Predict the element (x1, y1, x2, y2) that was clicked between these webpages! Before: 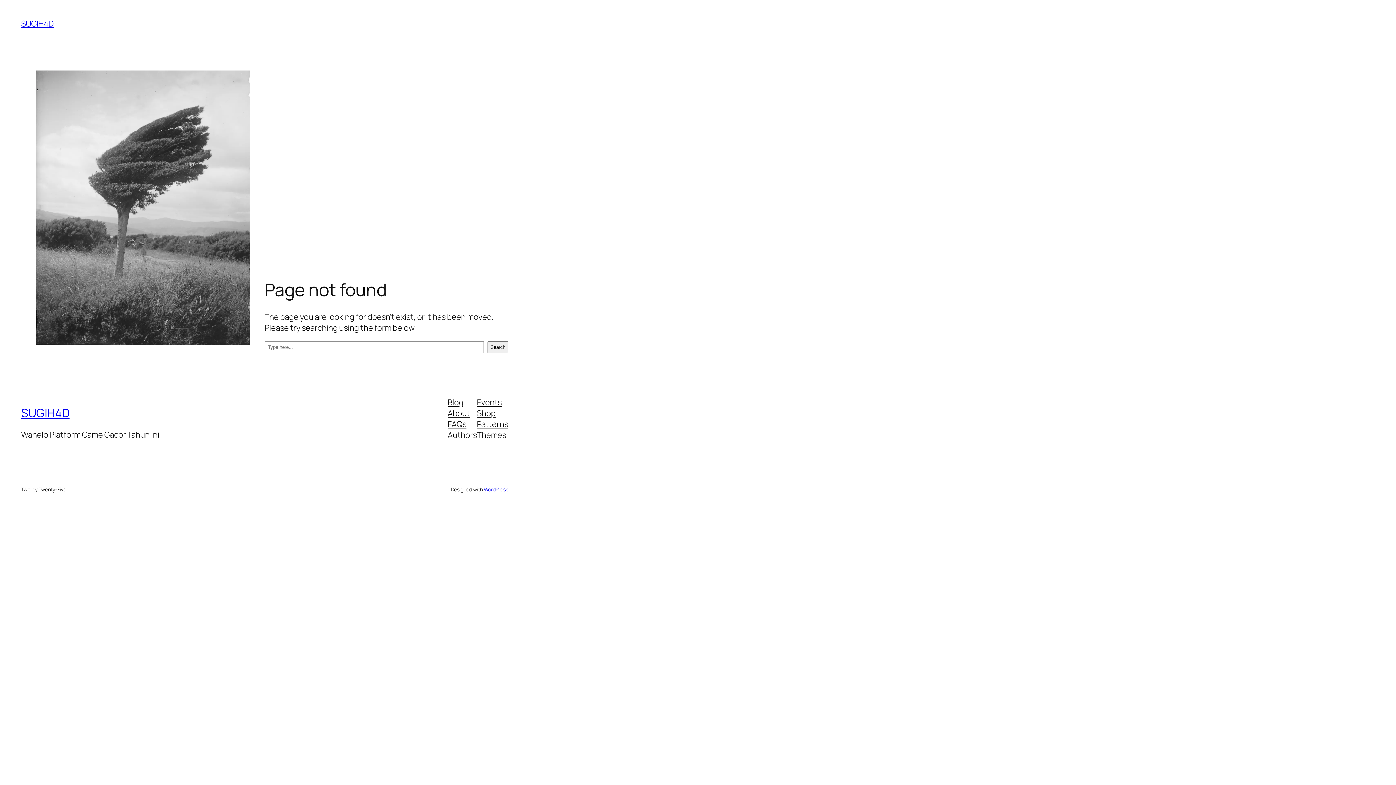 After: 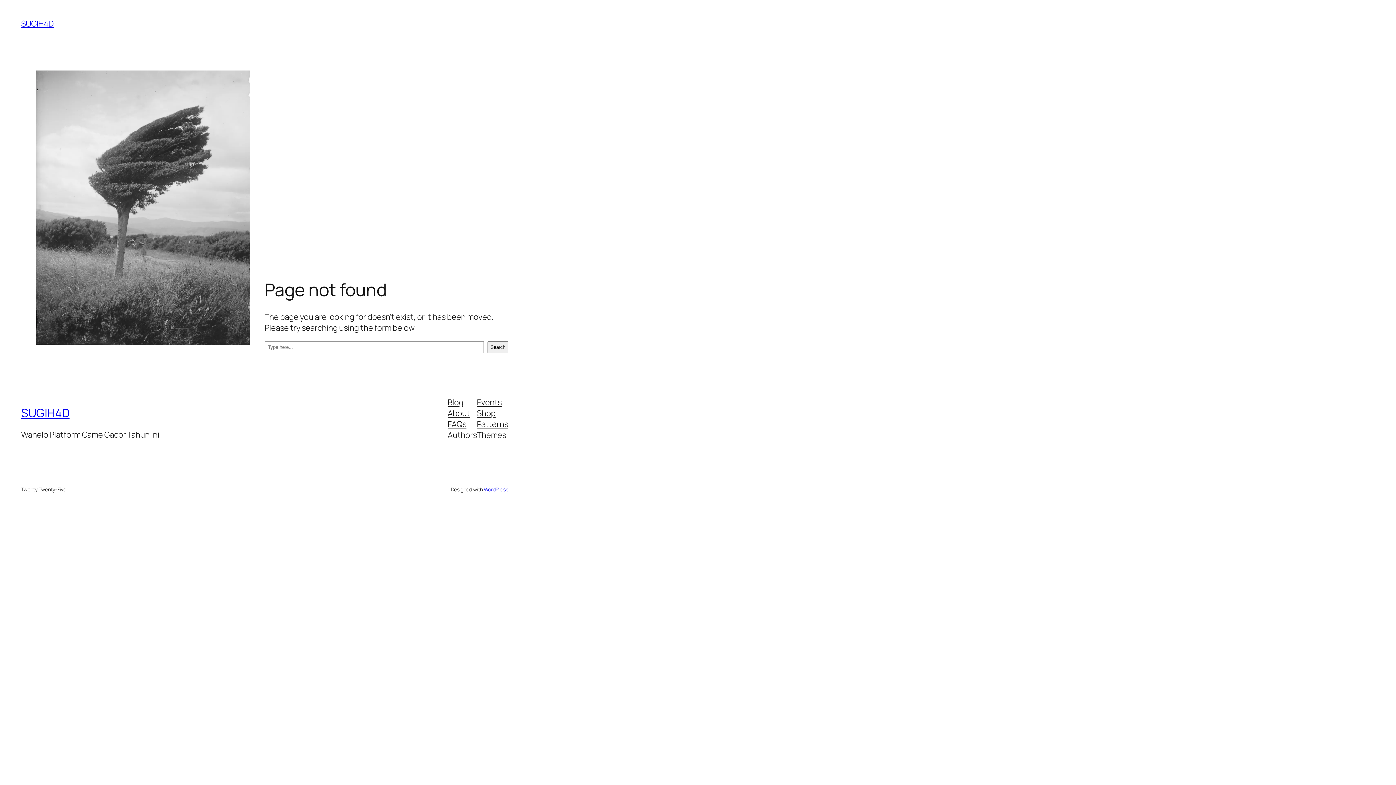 Action: bbox: (447, 429, 477, 440) label: Authors